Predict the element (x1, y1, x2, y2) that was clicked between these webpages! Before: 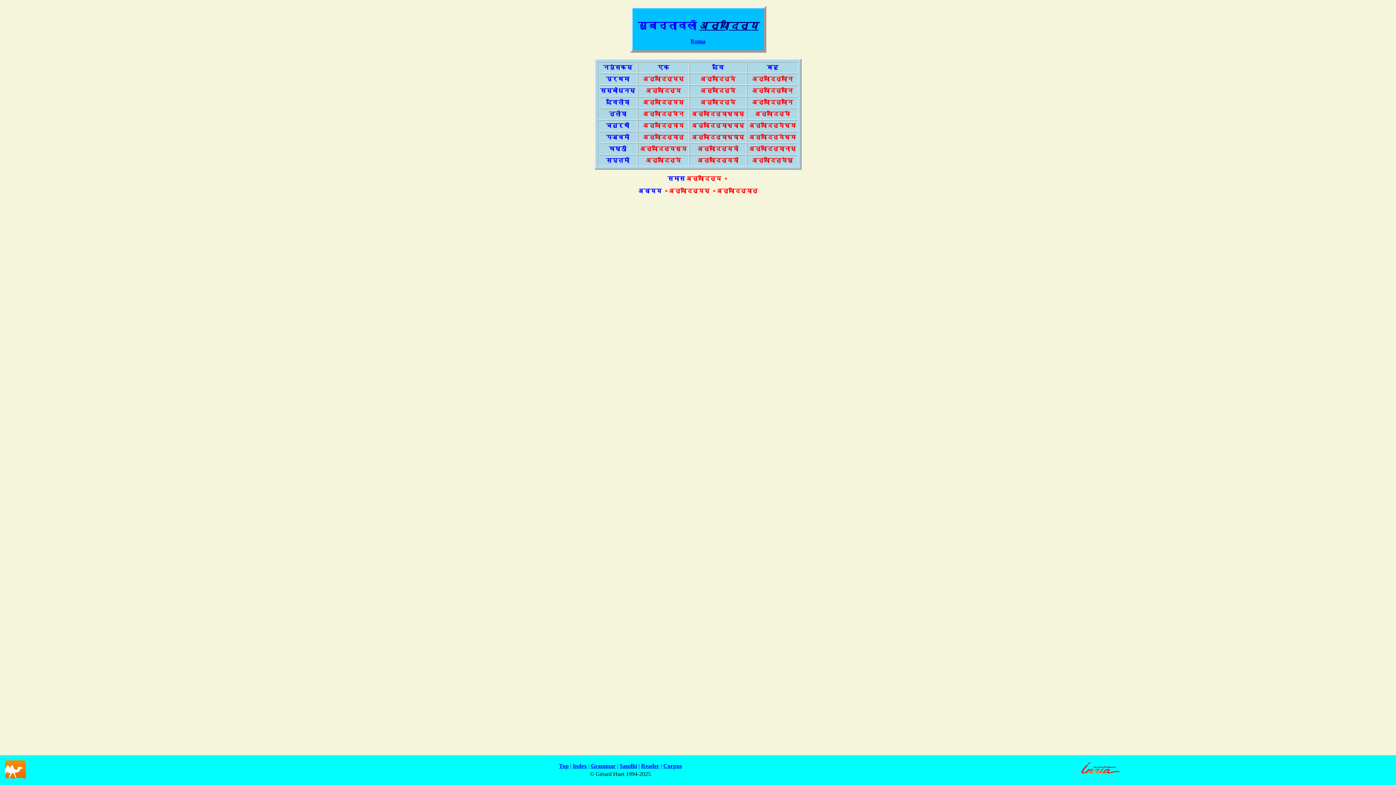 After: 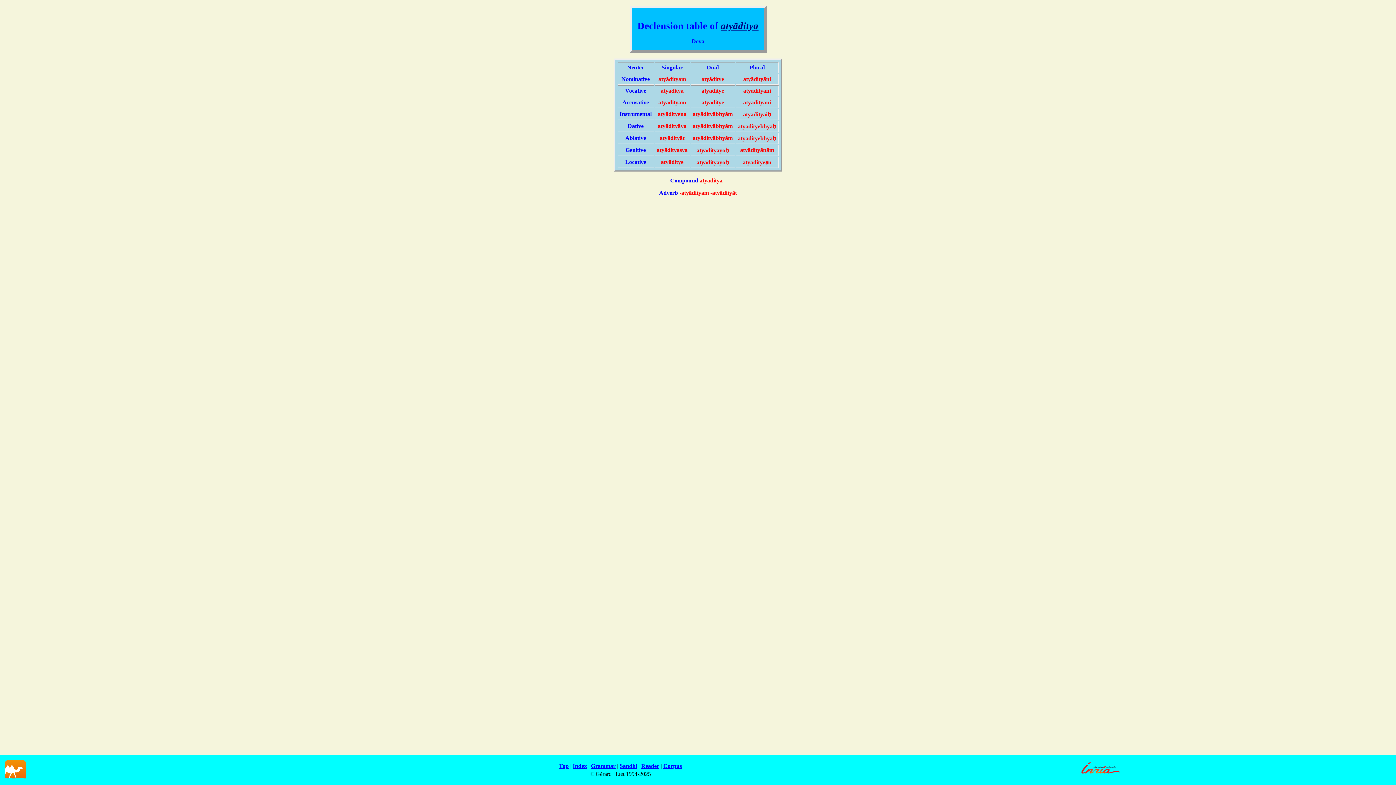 Action: label: Roma bbox: (690, 38, 705, 44)